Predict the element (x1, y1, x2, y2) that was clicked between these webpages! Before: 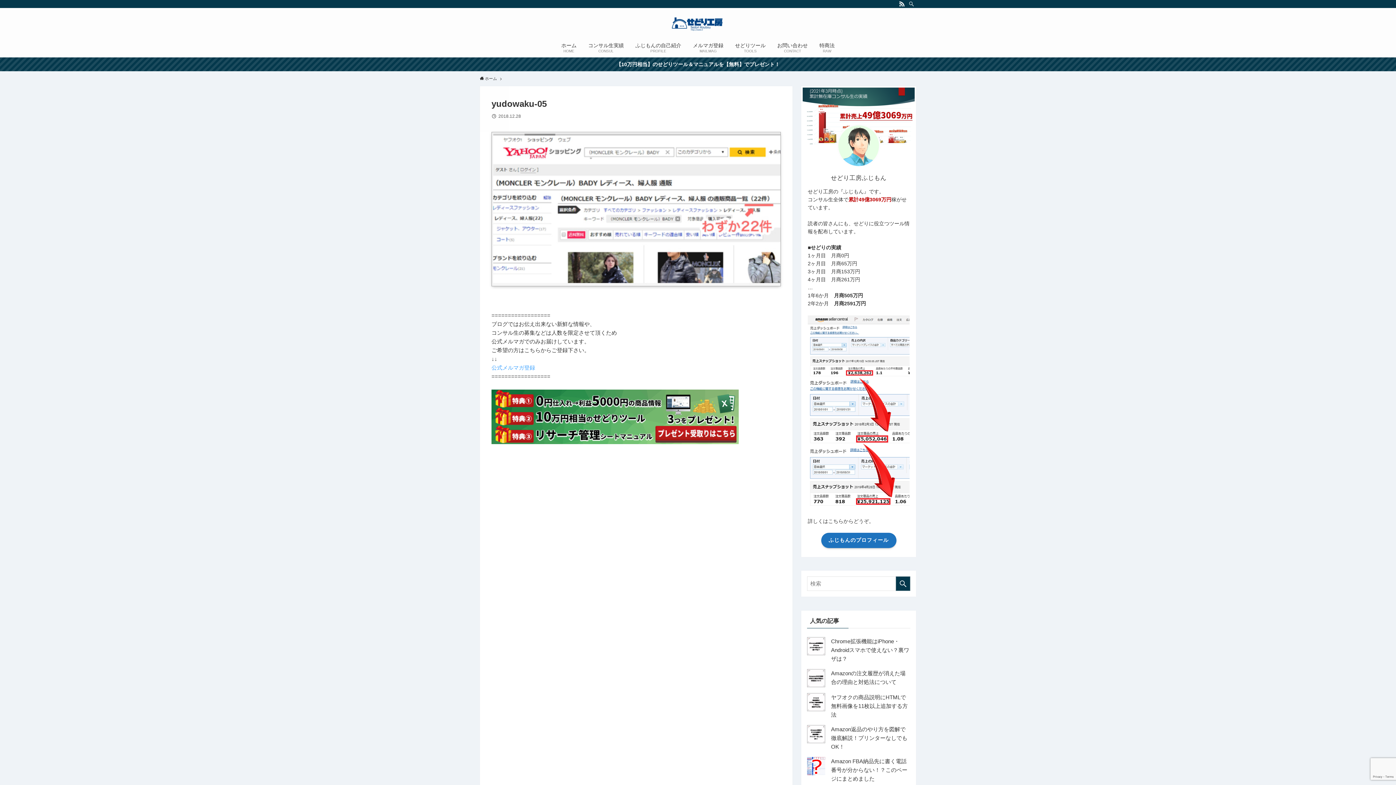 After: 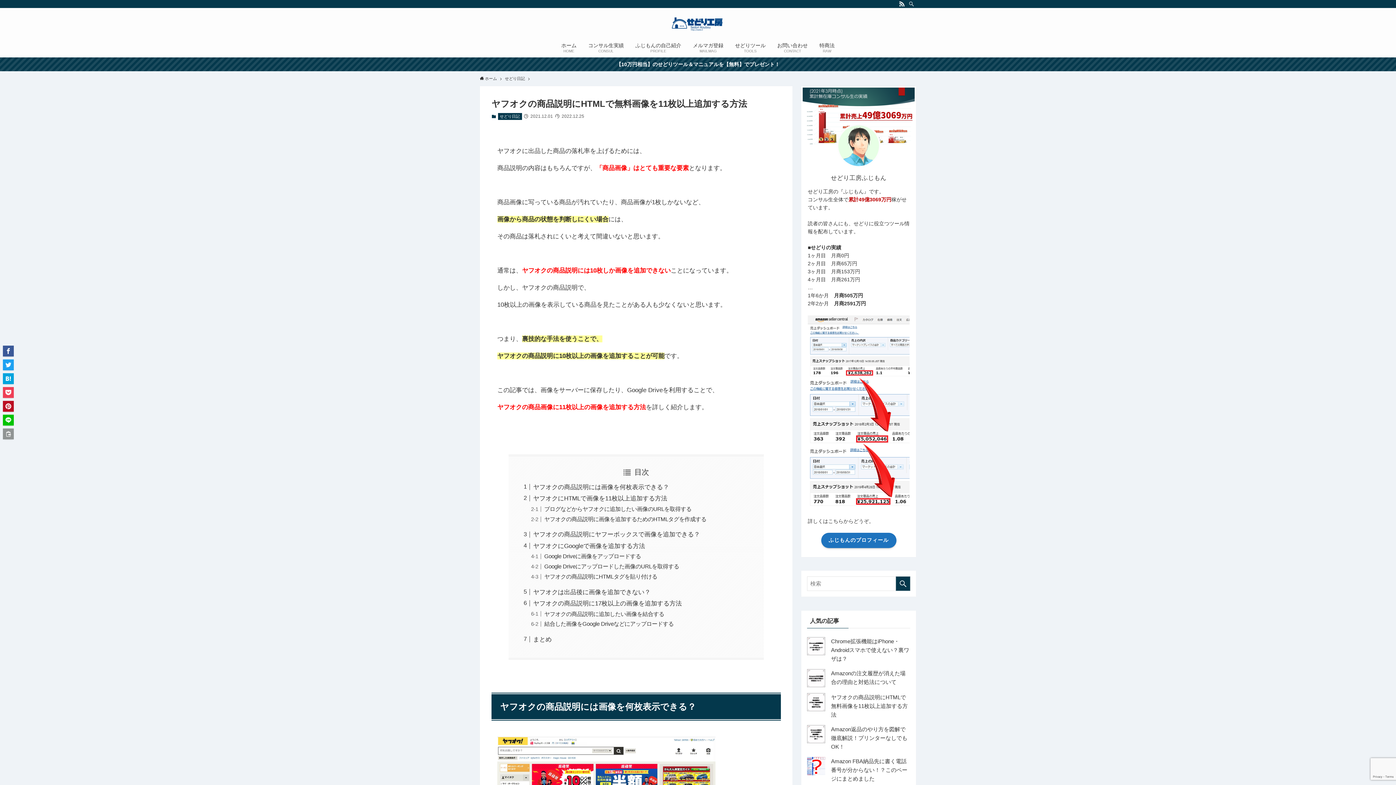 Action: bbox: (831, 694, 908, 718) label: ヤフオクの商品説明にHTMLで無料画像を11枚以上追加する方法